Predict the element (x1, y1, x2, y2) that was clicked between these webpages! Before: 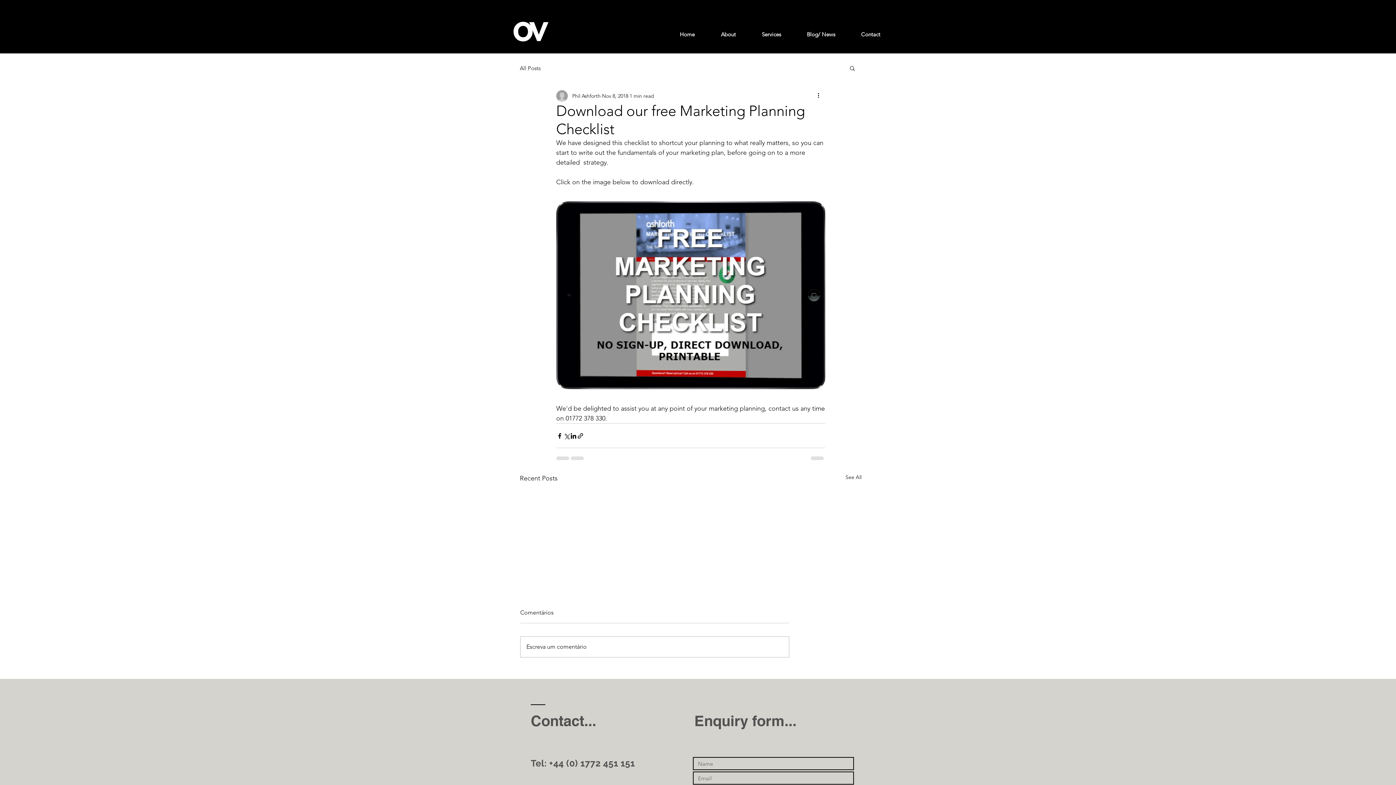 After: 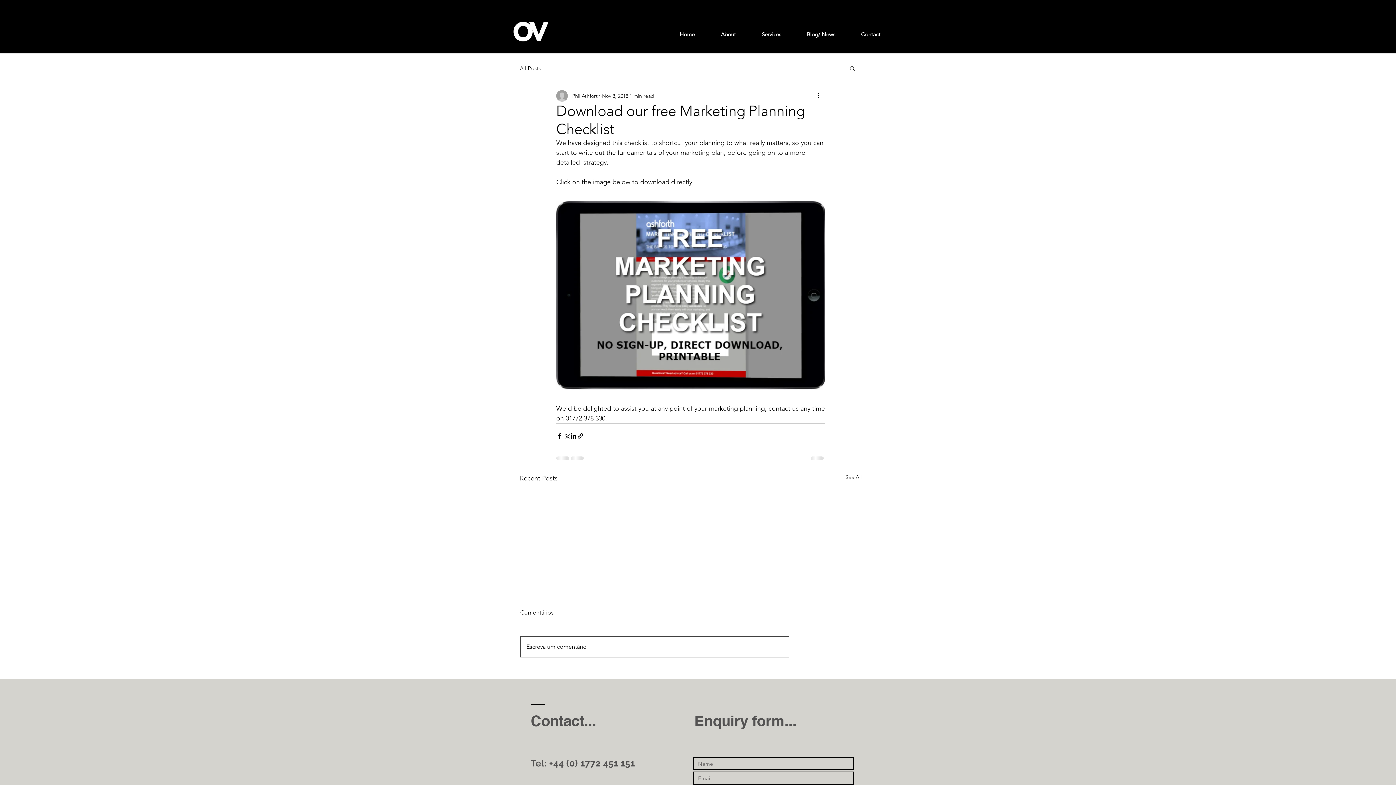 Action: bbox: (520, 637, 789, 657) label: Escreva um comentário